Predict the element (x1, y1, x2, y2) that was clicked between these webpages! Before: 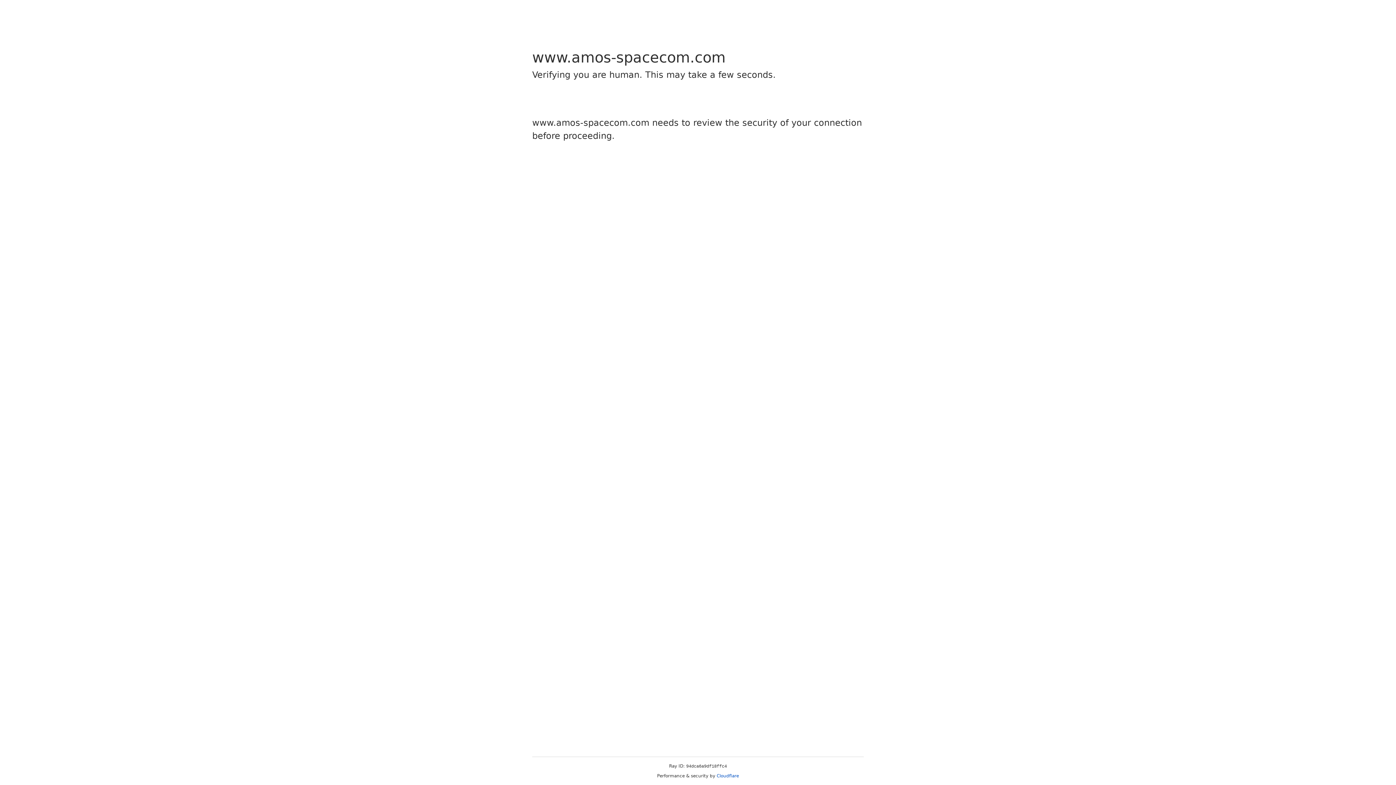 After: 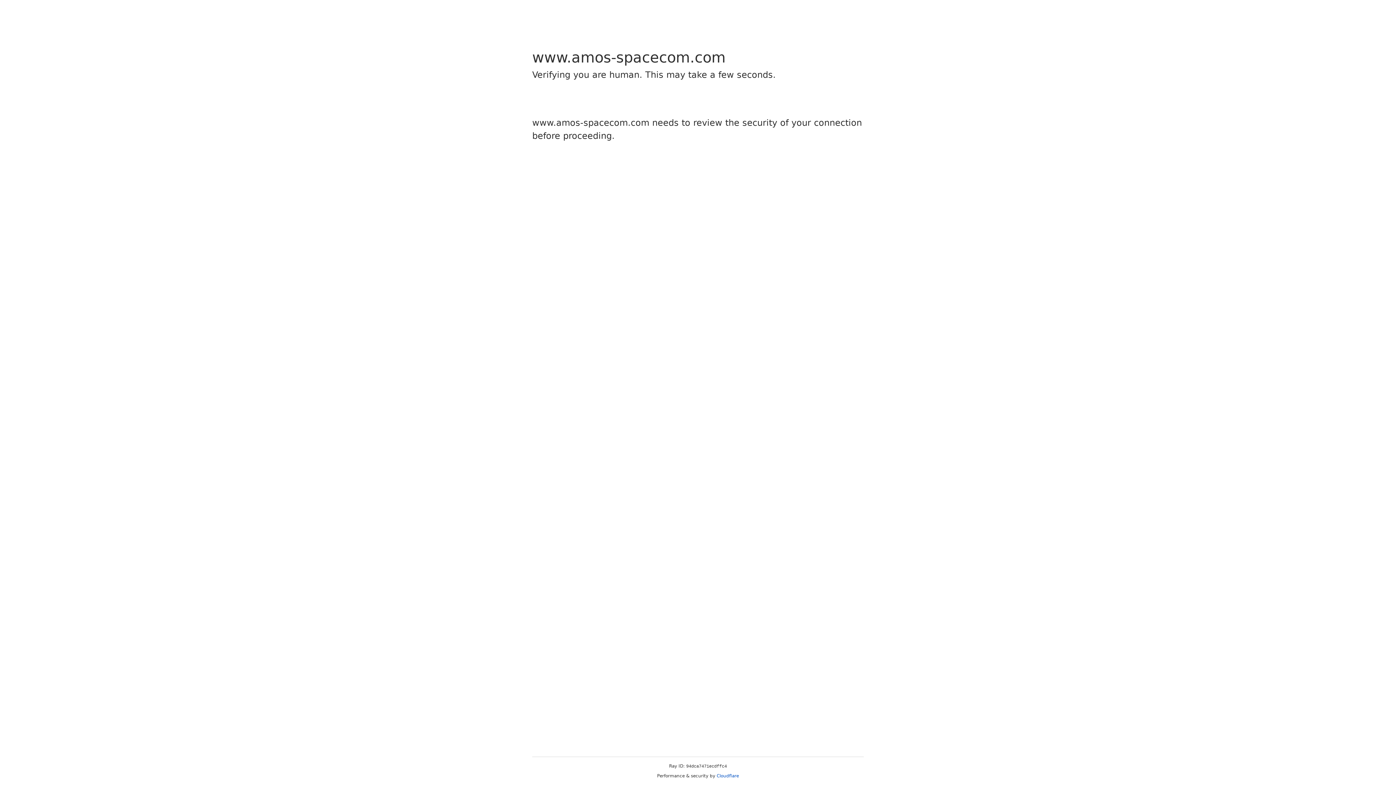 Action: label: Cloudflare bbox: (716, 773, 739, 778)